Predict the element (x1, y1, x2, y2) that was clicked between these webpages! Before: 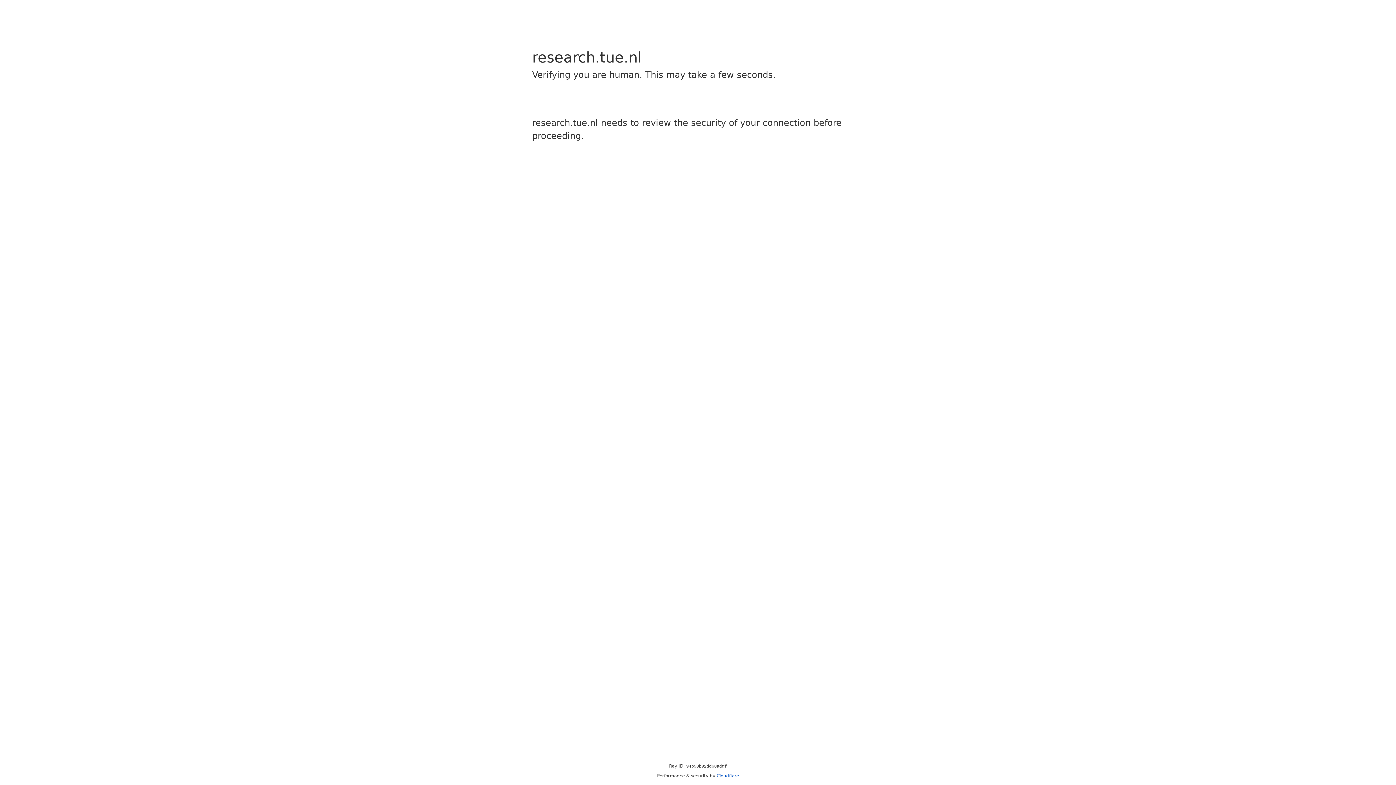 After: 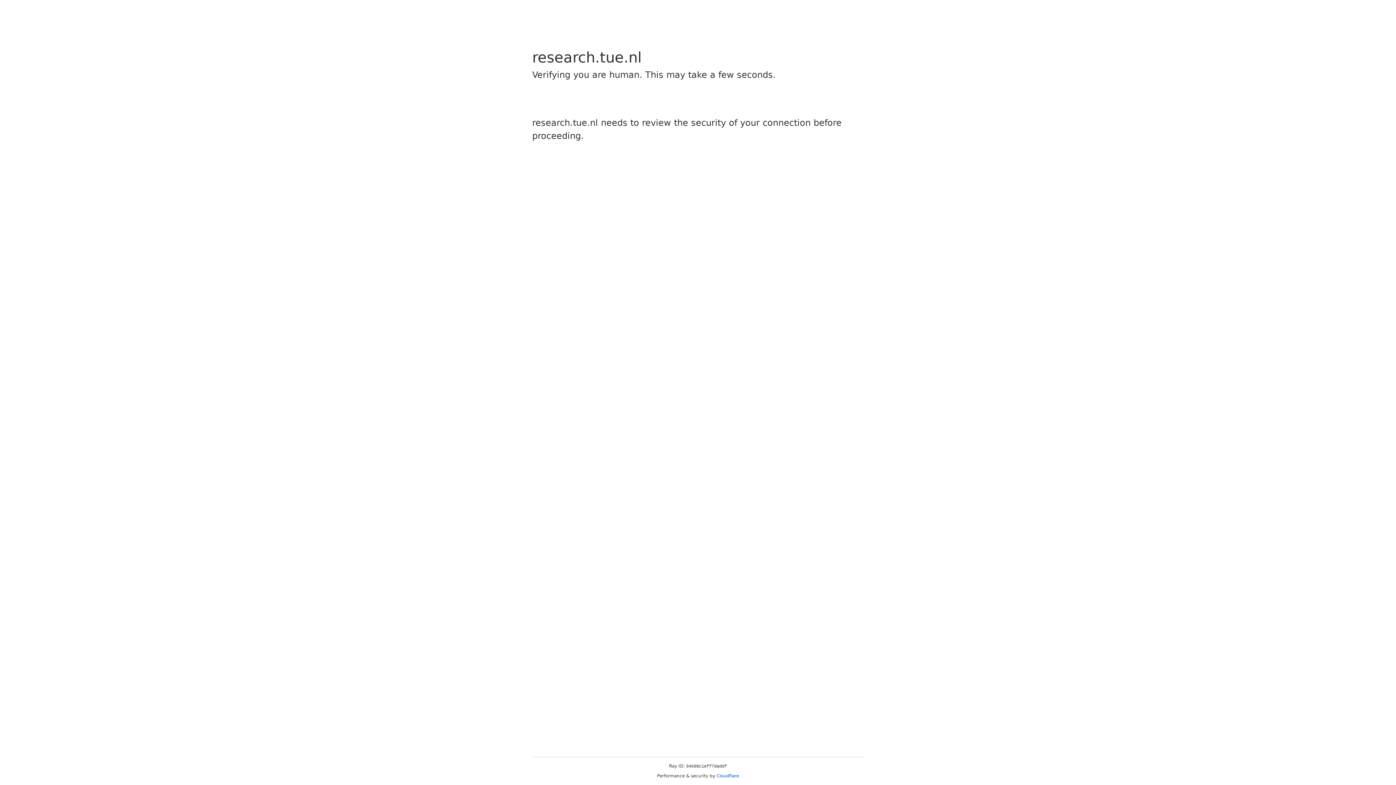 Action: label: Cloudflare bbox: (716, 773, 739, 778)